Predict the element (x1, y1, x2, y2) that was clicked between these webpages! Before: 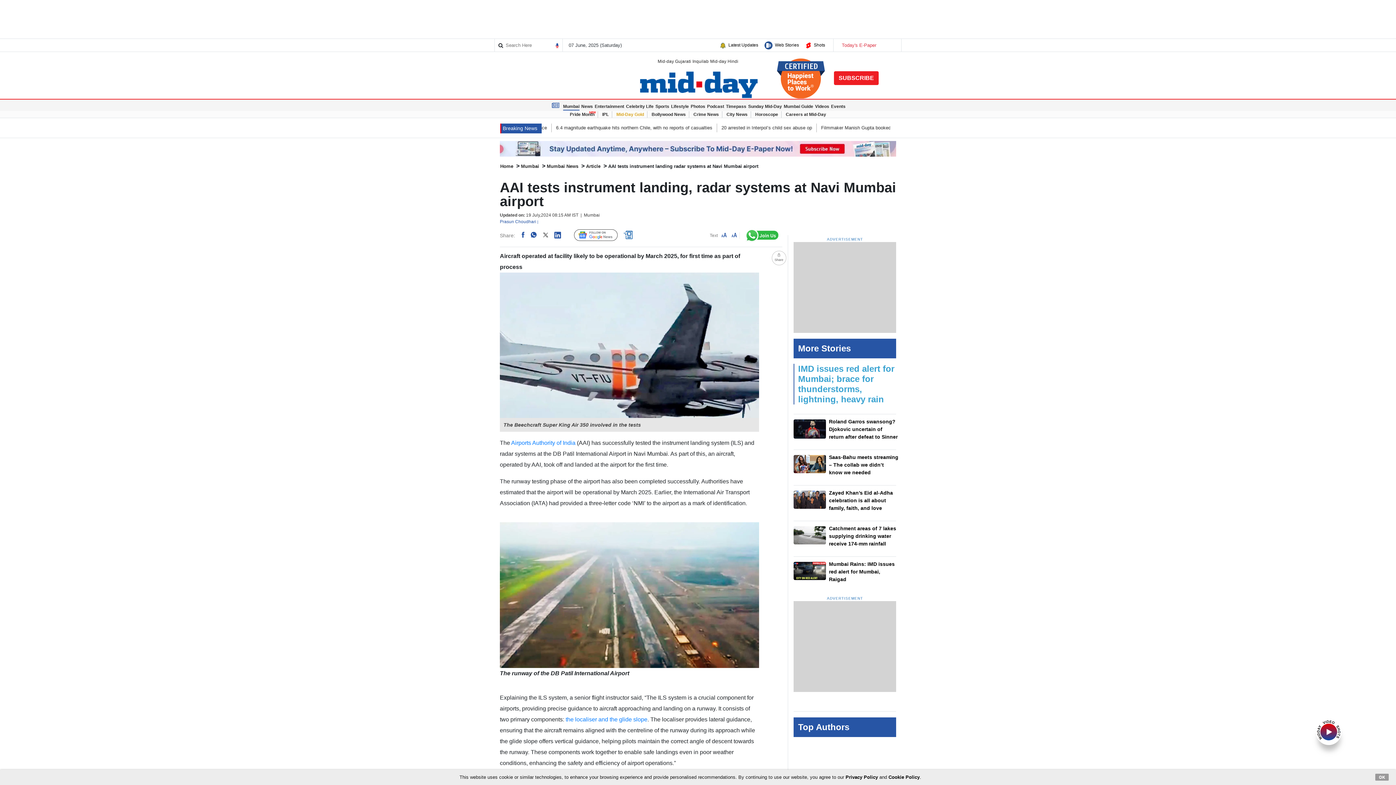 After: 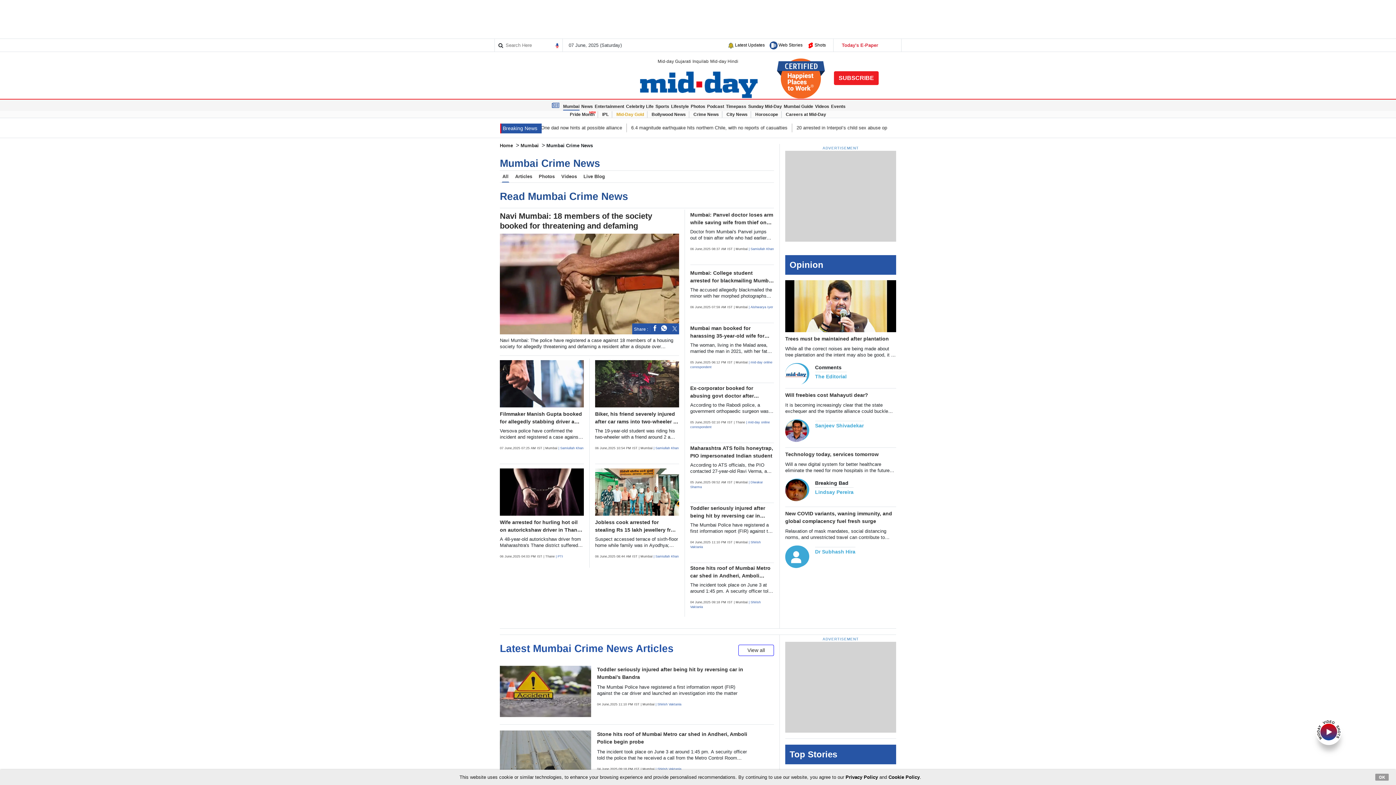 Action: label: Crime News bbox: (693, 111, 719, 117)